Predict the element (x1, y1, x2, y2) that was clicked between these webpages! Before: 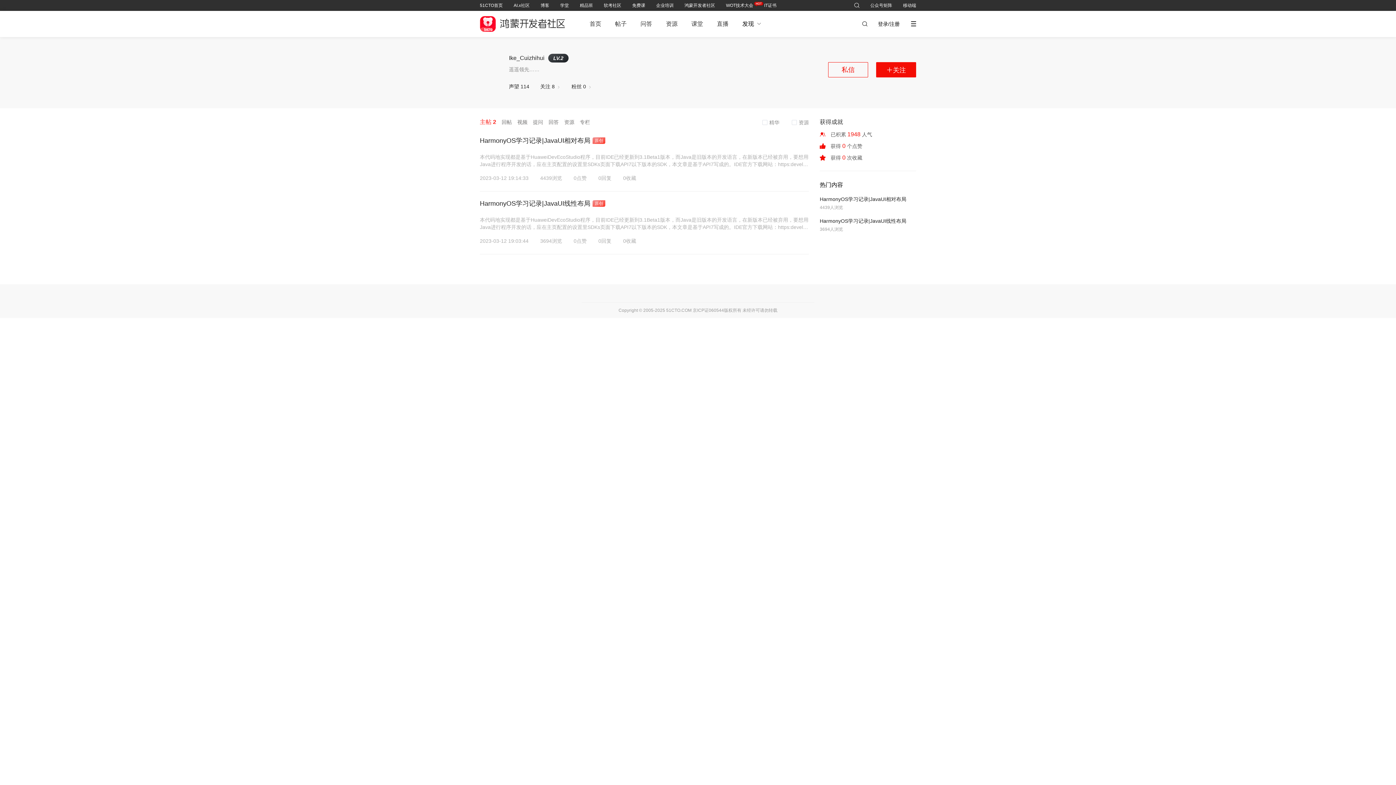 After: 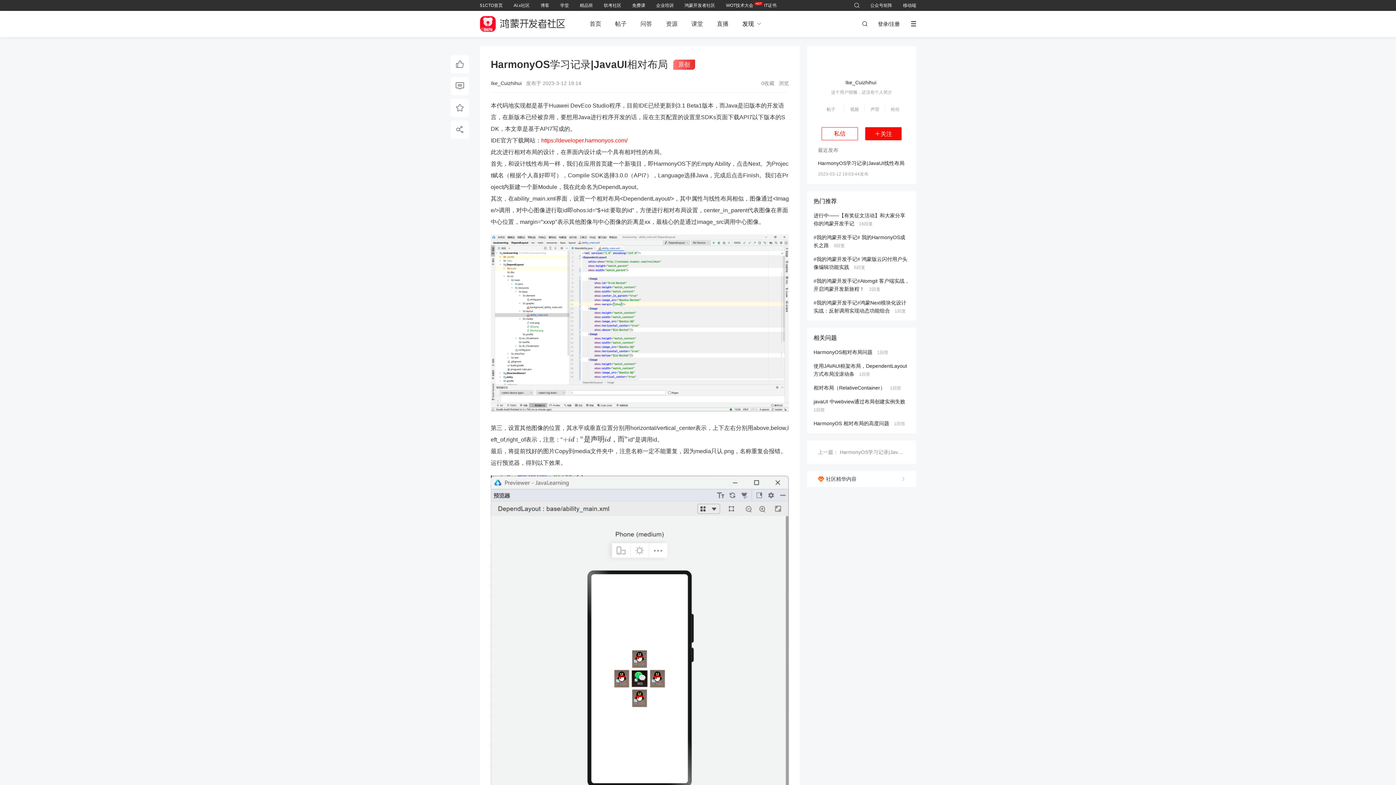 Action: bbox: (820, 196, 909, 202) label: HarmonyOS学习记录|JavaUI相对布局 